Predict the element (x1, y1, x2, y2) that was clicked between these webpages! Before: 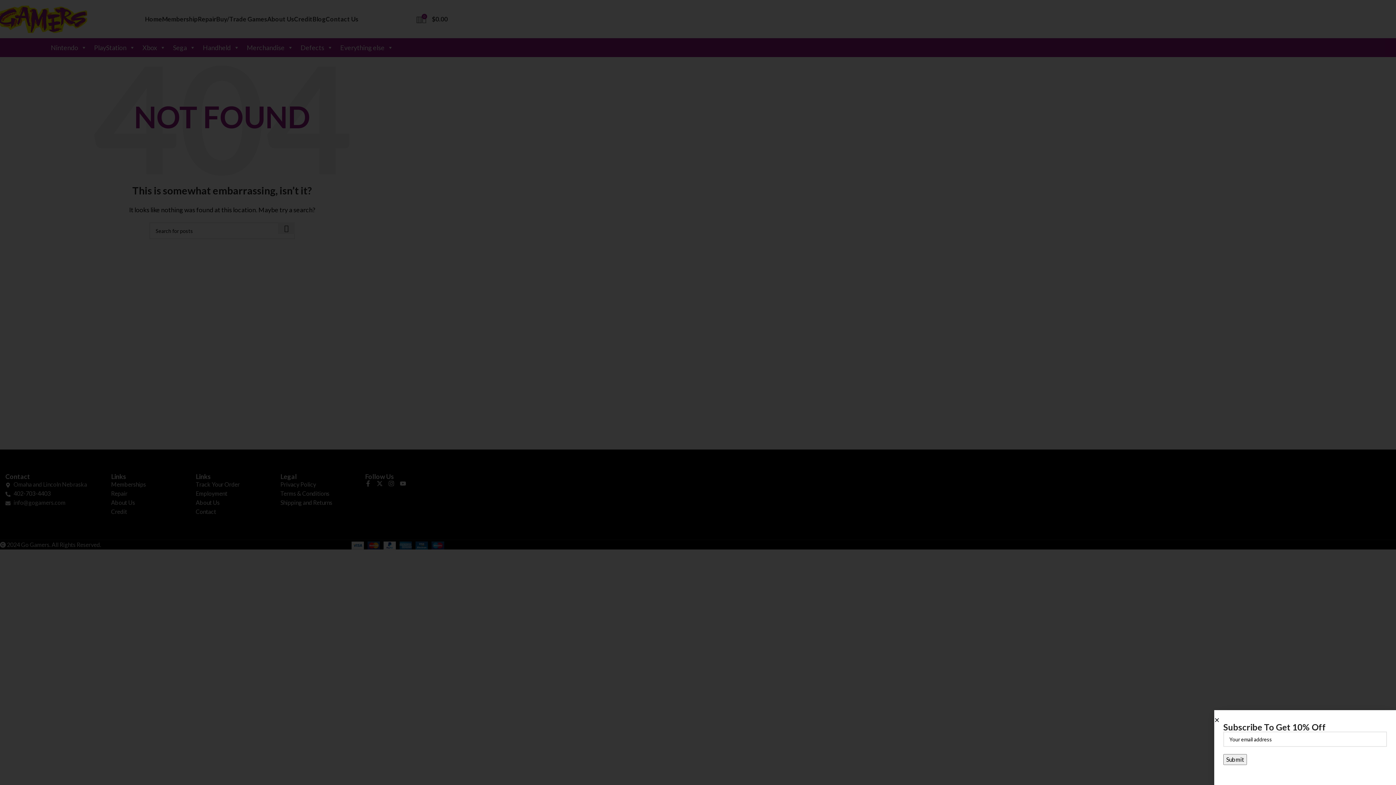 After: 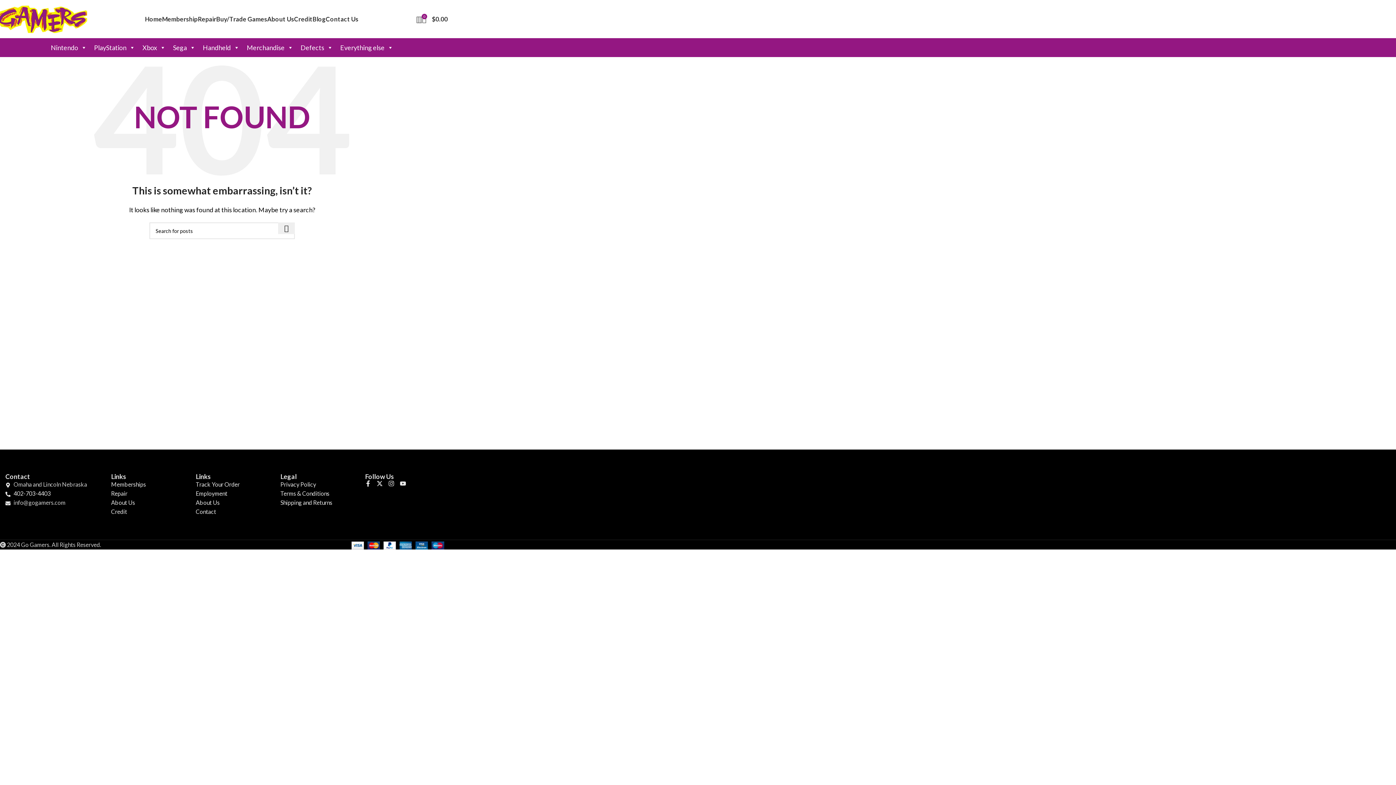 Action: bbox: (1214, 717, 1220, 723) label: Close